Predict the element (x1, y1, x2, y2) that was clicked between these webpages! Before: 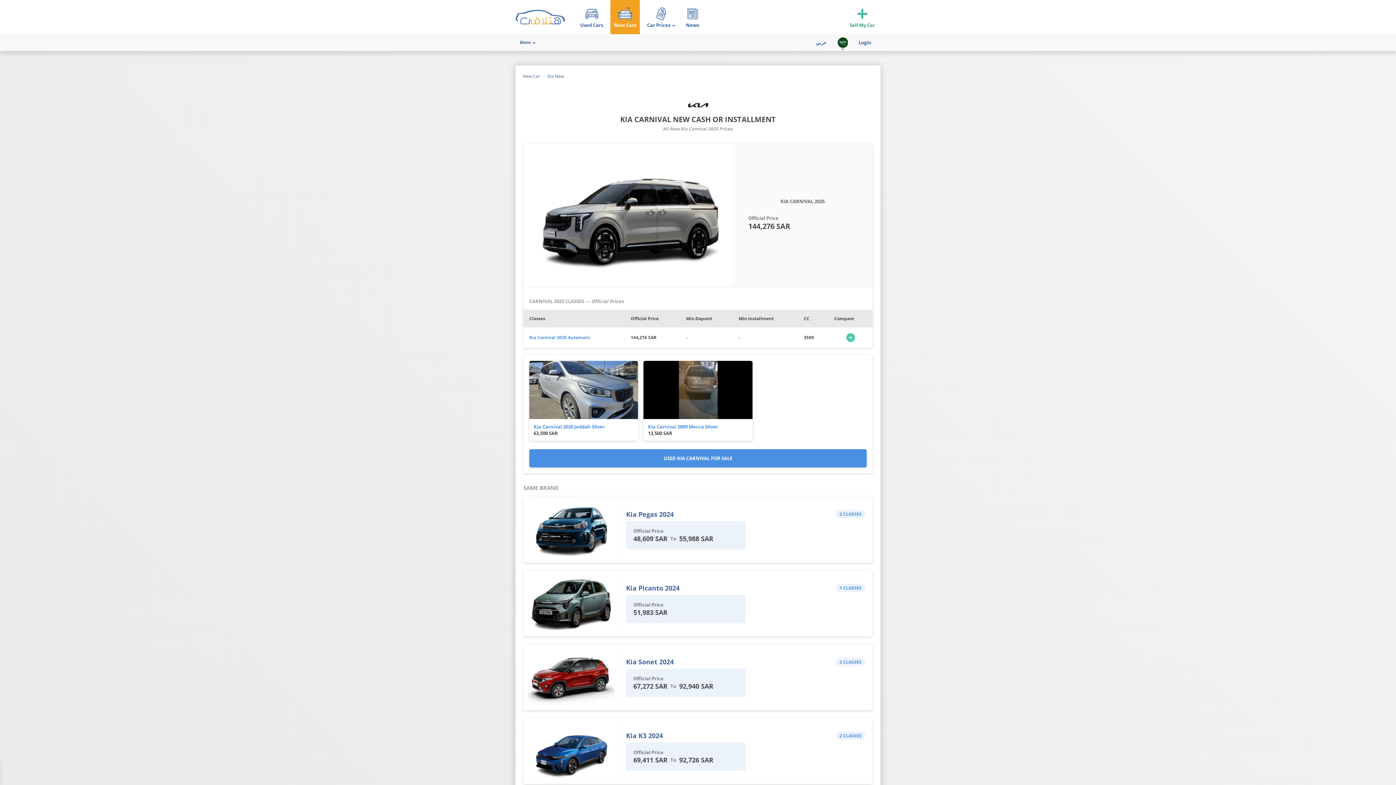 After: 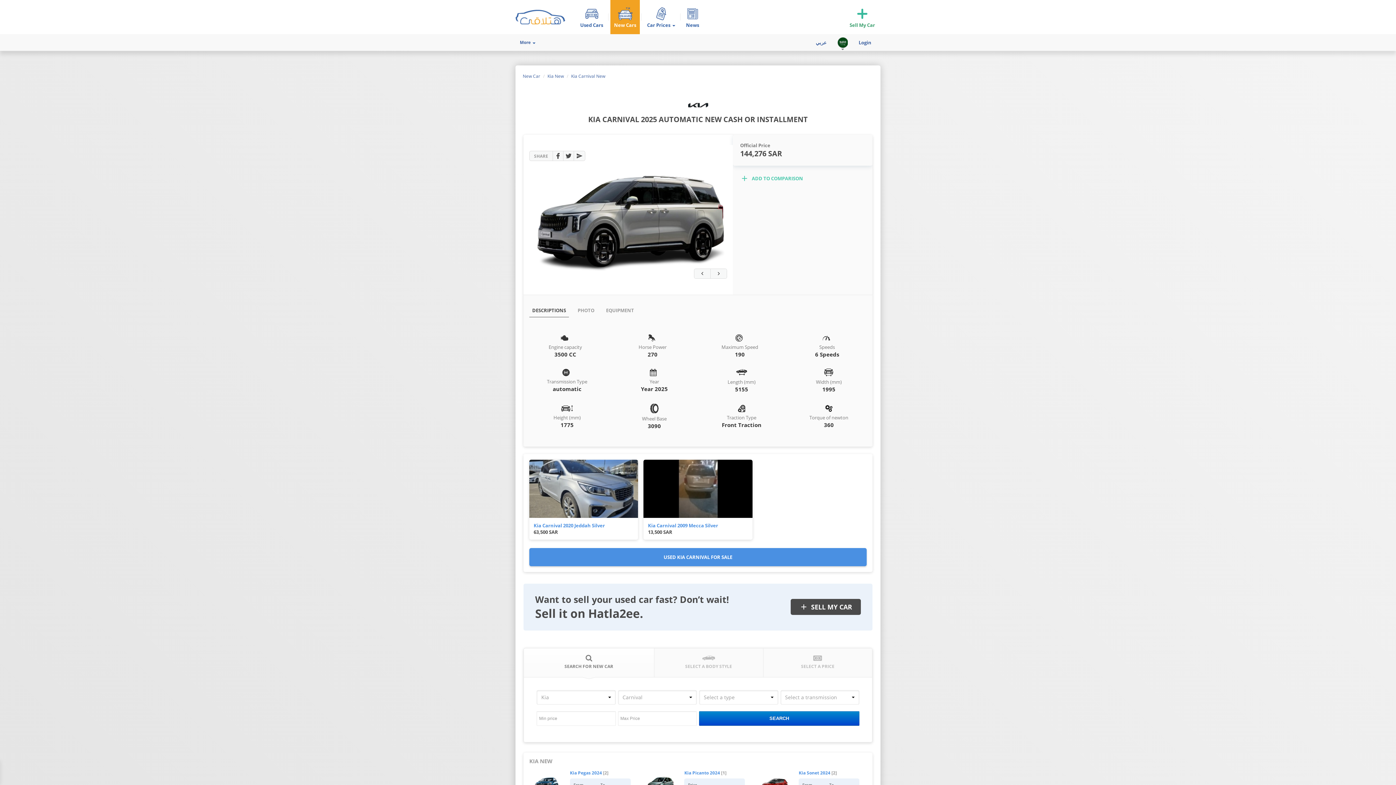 Action: bbox: (529, 334, 590, 340) label: Kia Carnival 2025 Automatic